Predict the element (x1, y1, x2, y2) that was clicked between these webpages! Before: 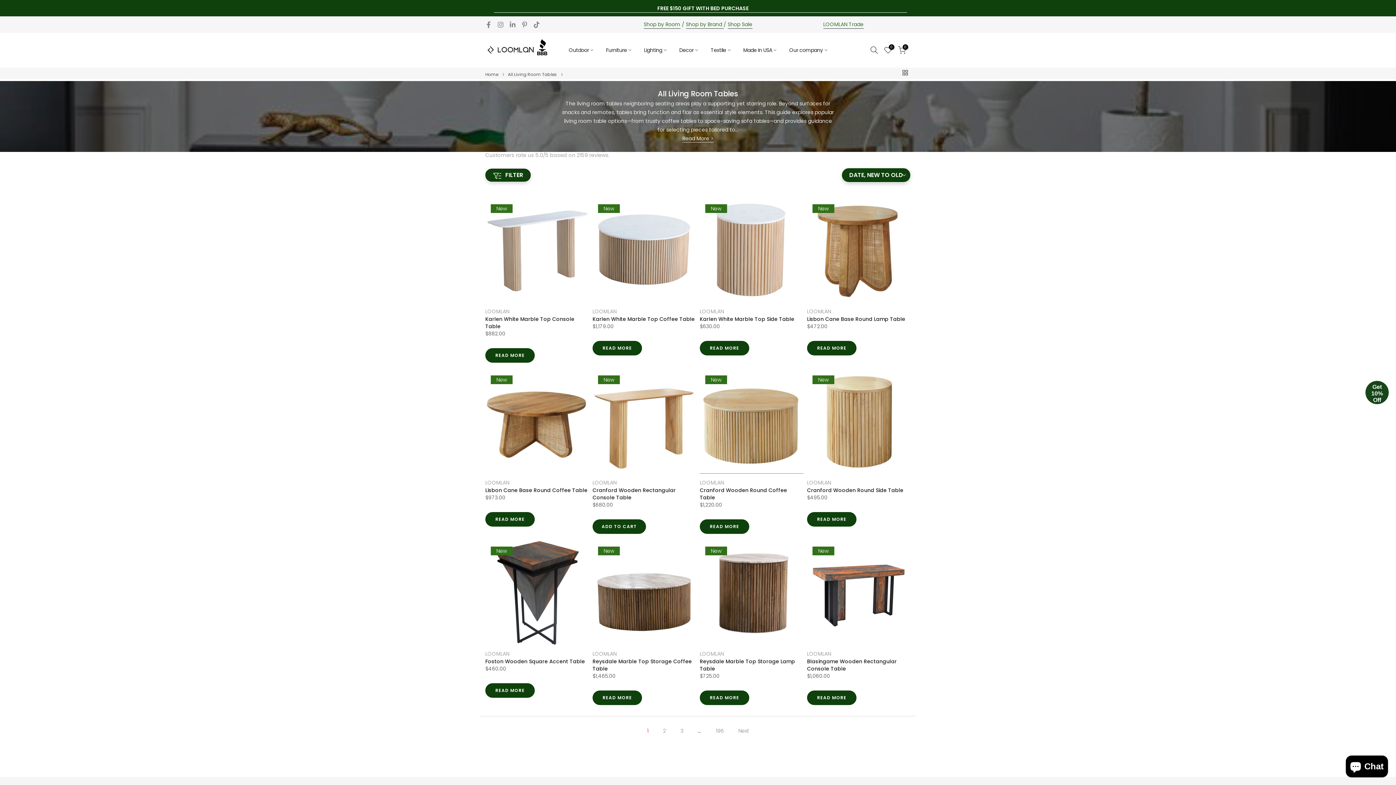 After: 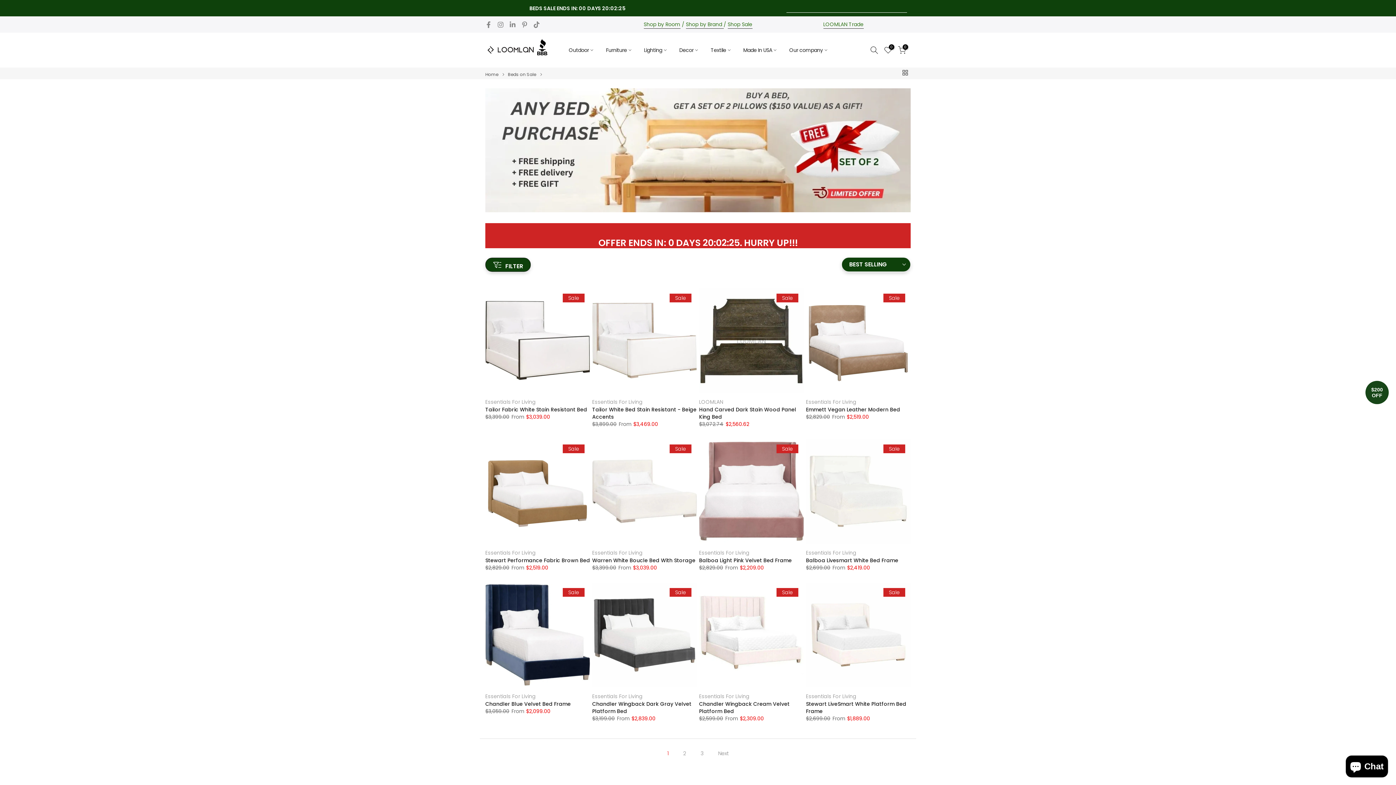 Action: bbox: (489, 3, 907, 12) label: Announcement